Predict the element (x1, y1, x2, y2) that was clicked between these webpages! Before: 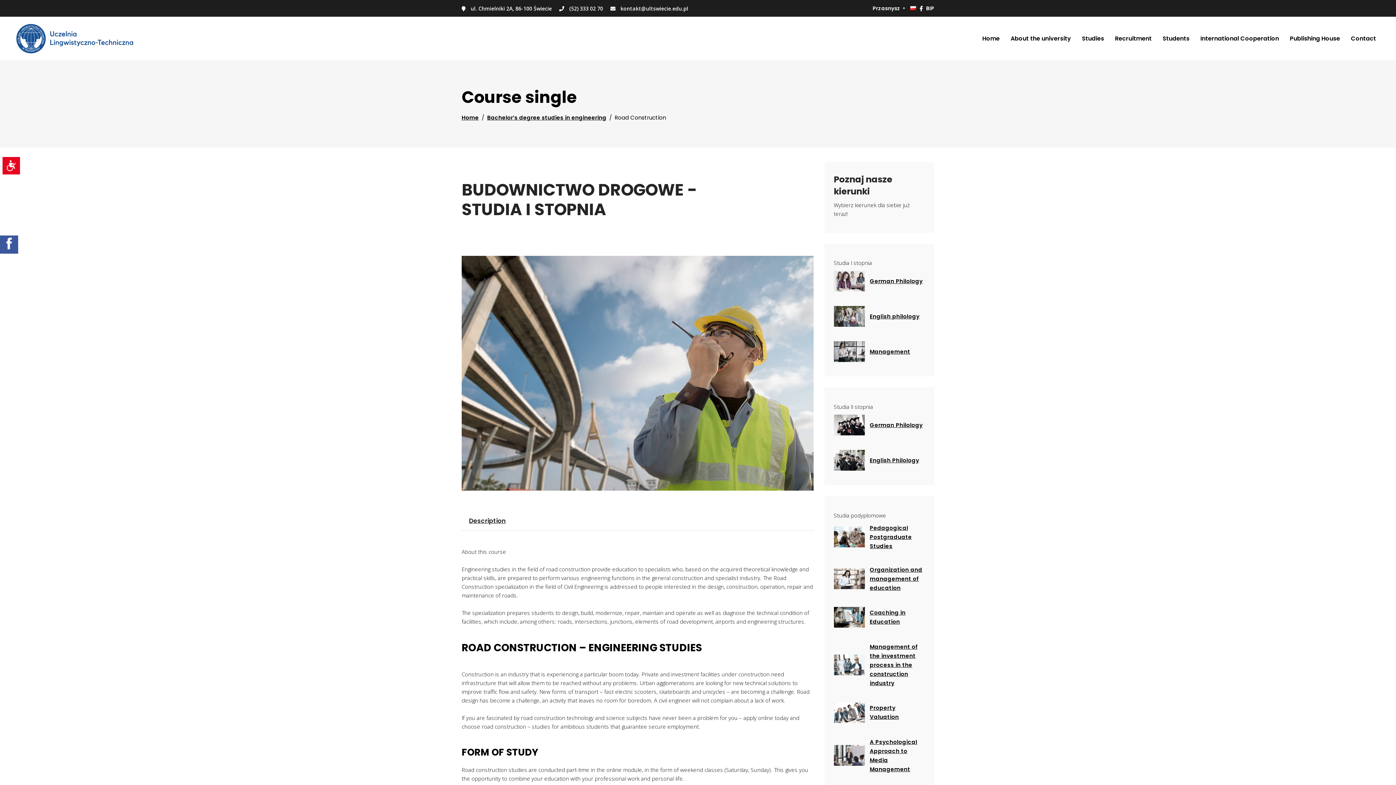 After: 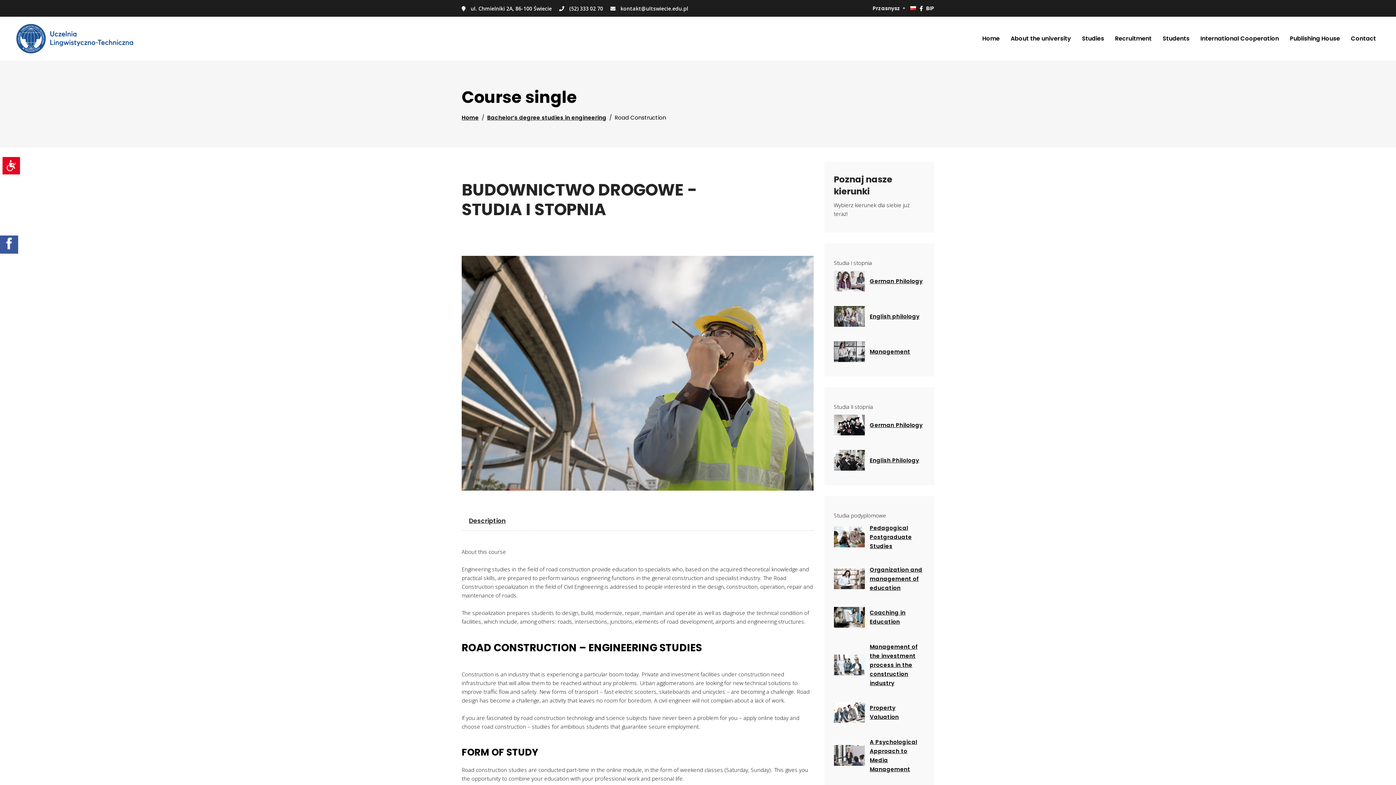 Action: label: BIP bbox: (926, 4, 934, 12)